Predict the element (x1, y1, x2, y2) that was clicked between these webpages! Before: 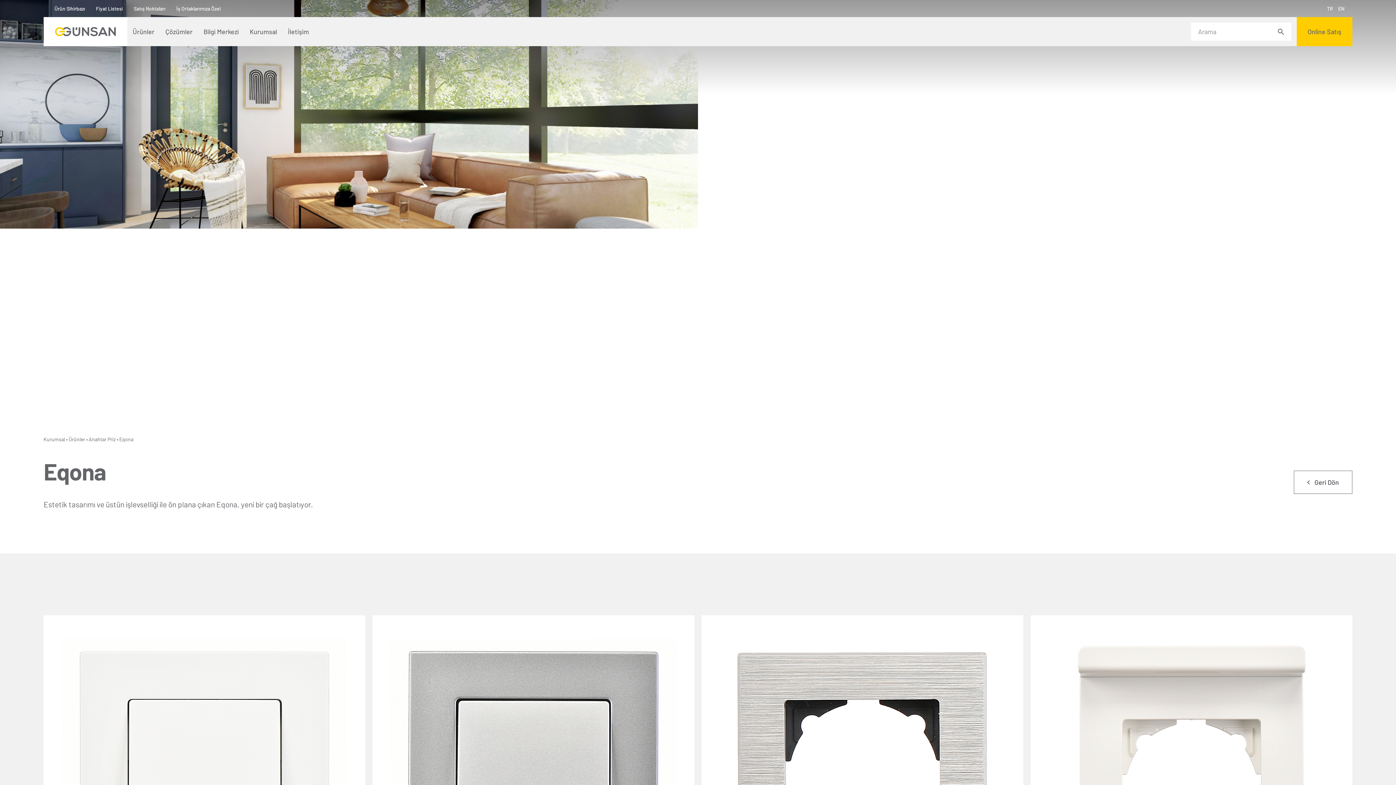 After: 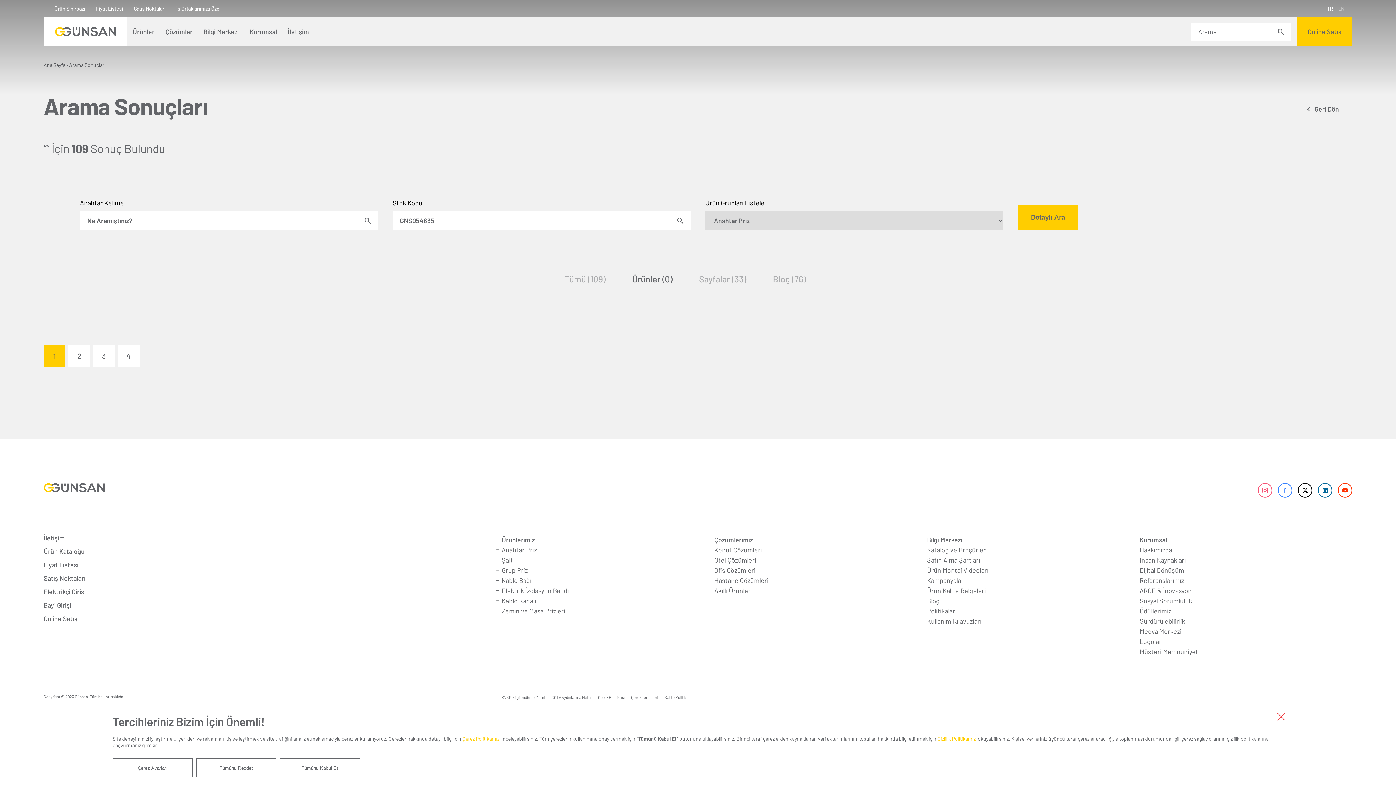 Action: bbox: (1278, 22, 1284, 40)